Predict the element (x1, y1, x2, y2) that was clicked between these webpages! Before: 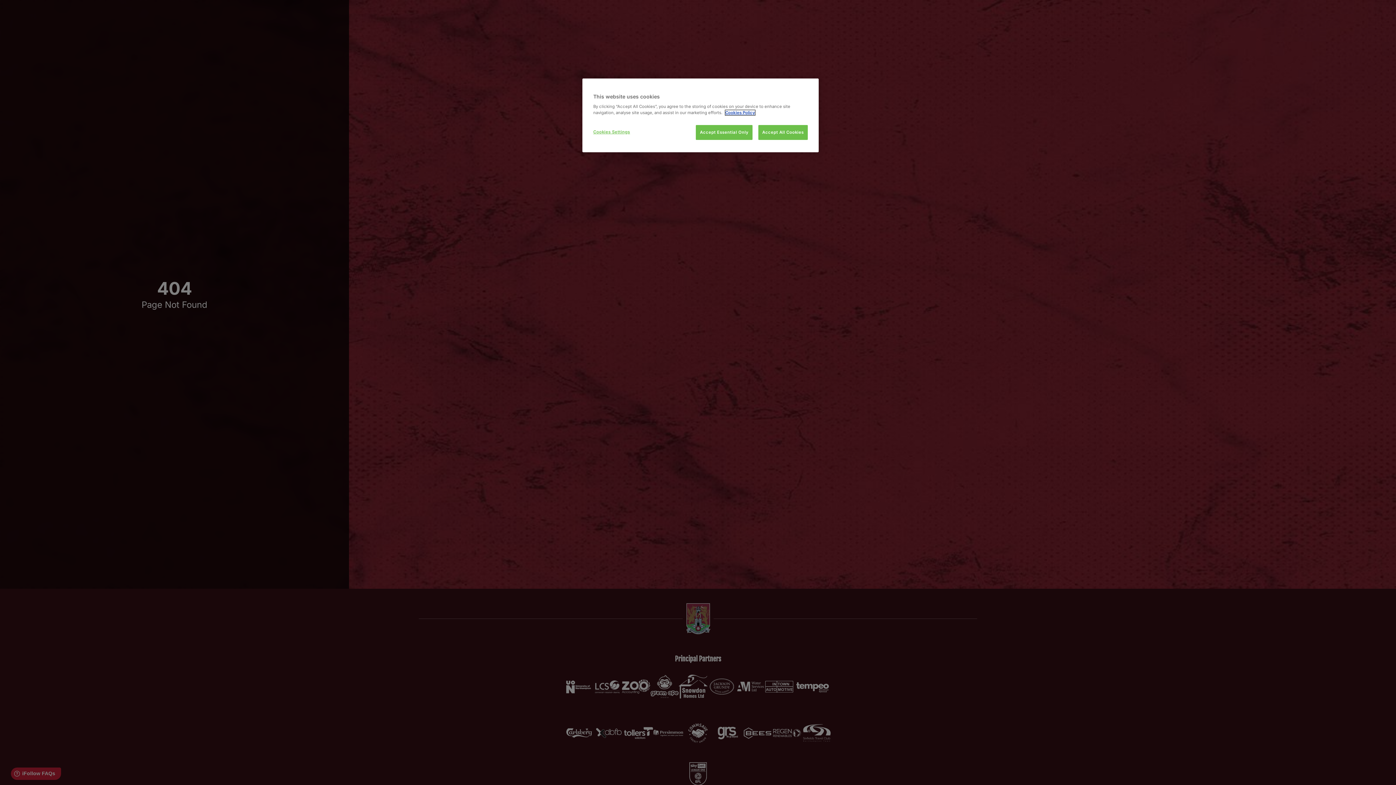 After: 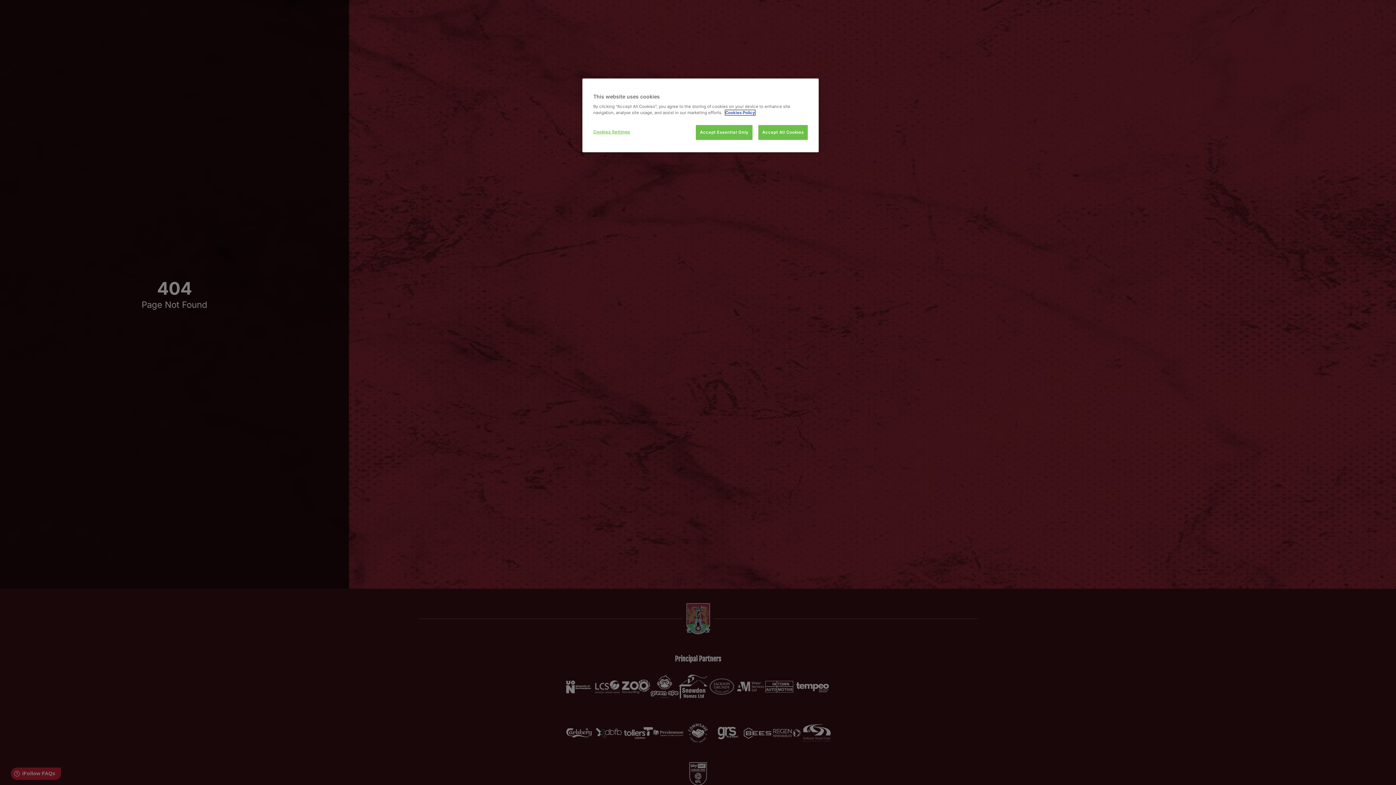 Action: label: More information about your privacy, opens in a new tab bbox: (725, 110, 755, 115)